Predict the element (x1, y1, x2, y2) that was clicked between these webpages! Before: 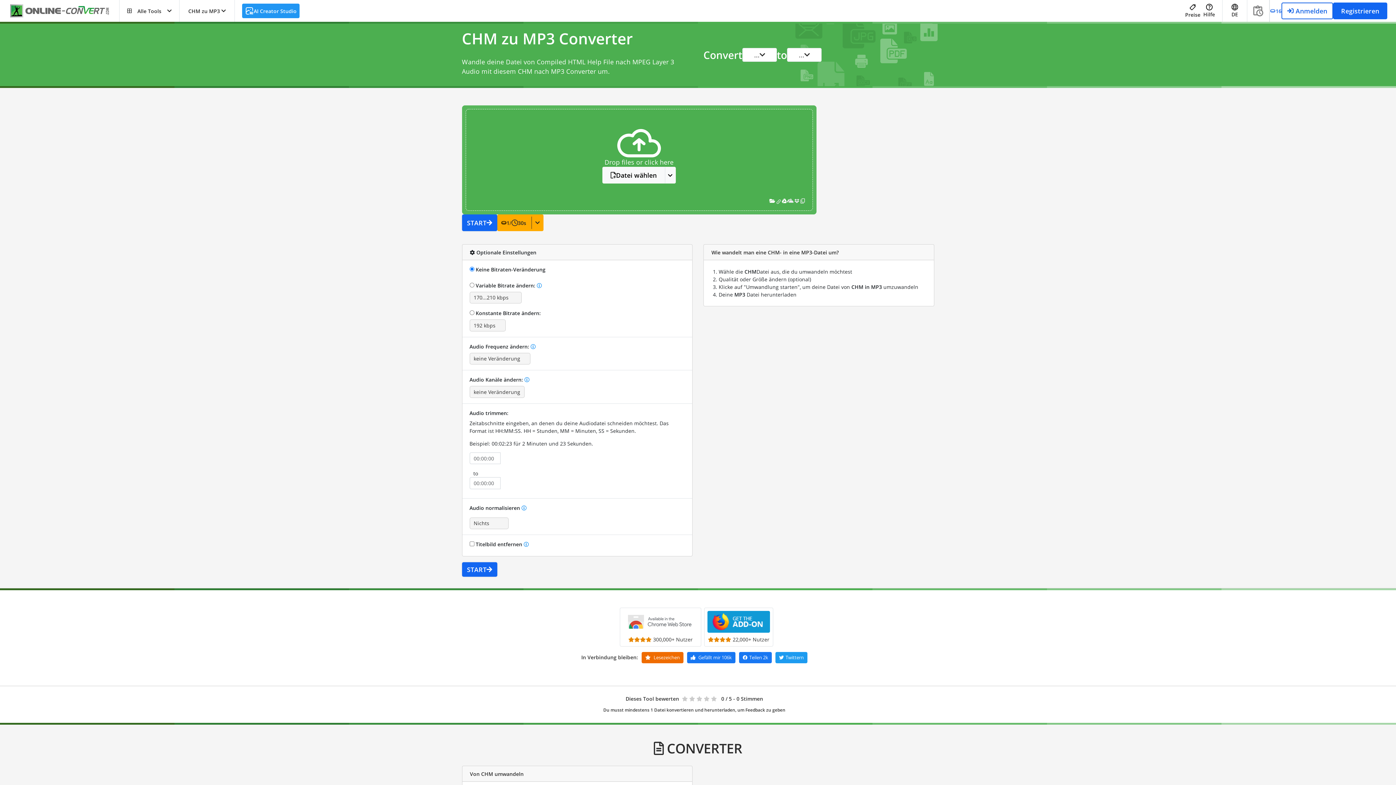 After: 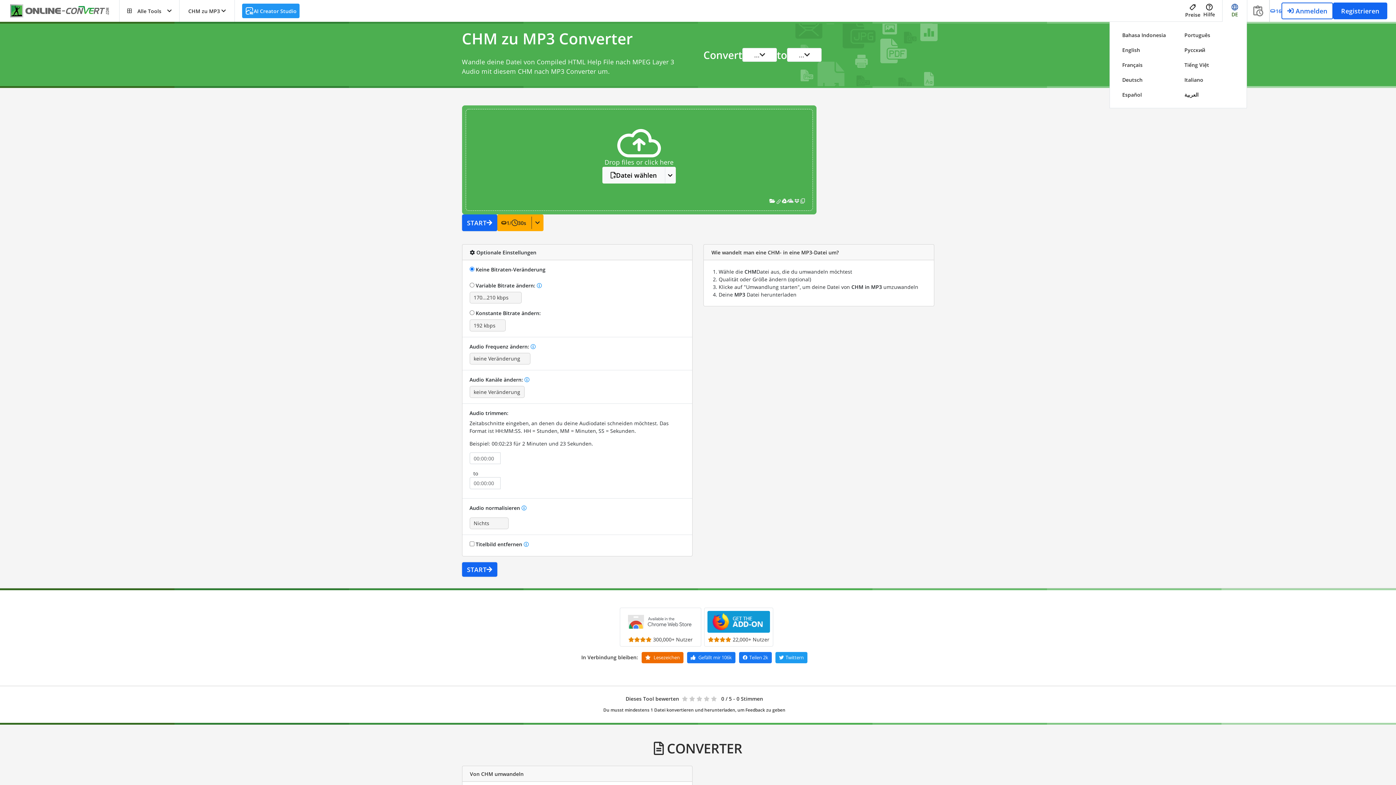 Action: label: DE bbox: (1222, 0, 1247, 21)